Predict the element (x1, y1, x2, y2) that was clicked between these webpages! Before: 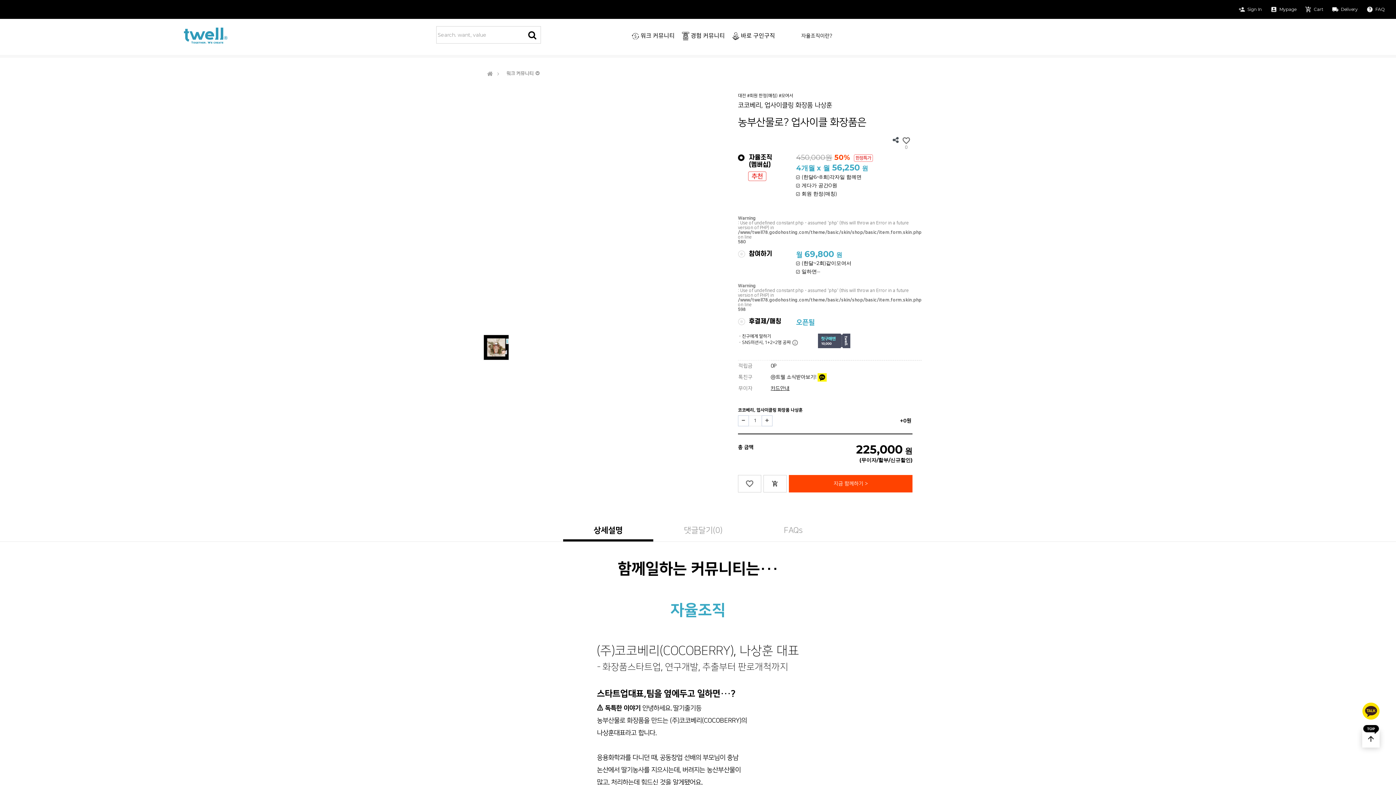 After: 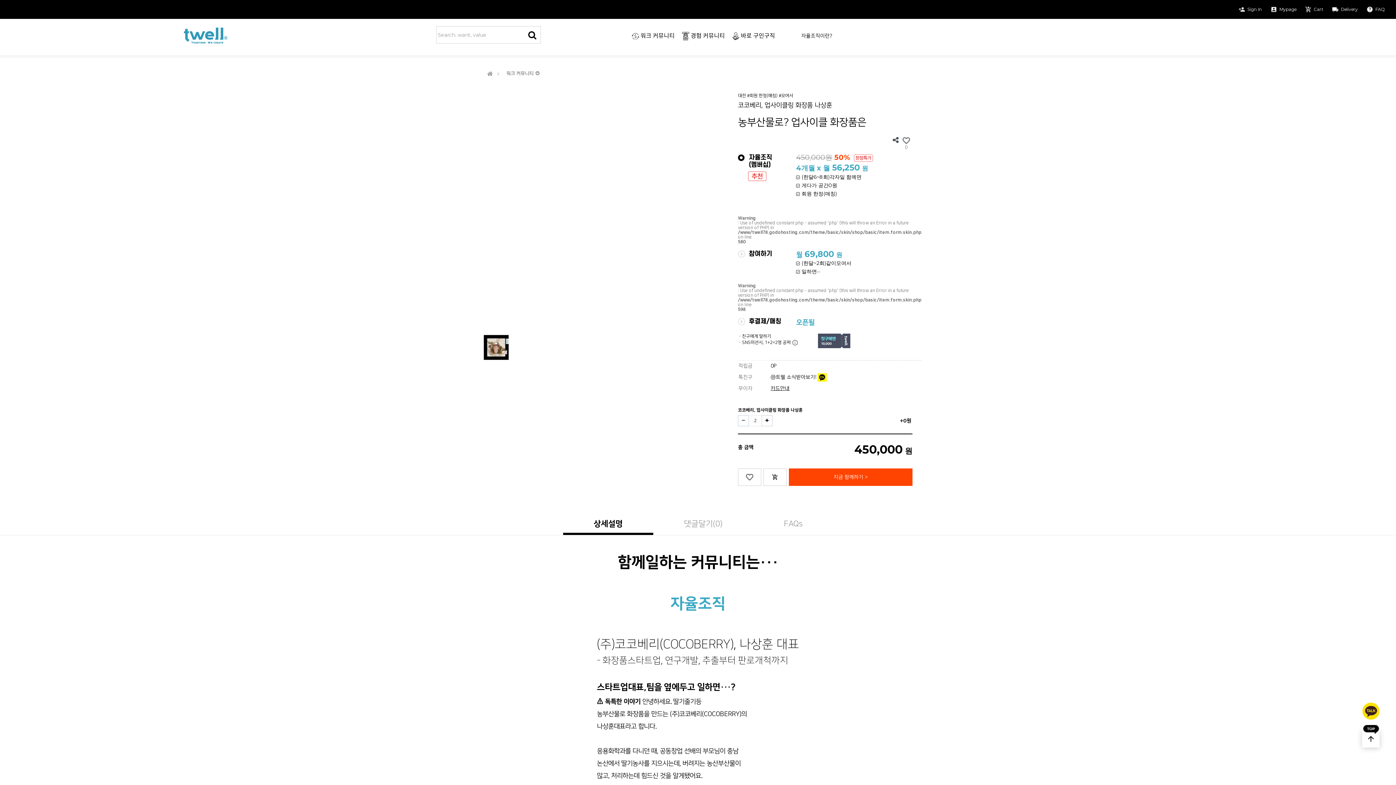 Action: label: 증가 bbox: (761, 415, 772, 426)